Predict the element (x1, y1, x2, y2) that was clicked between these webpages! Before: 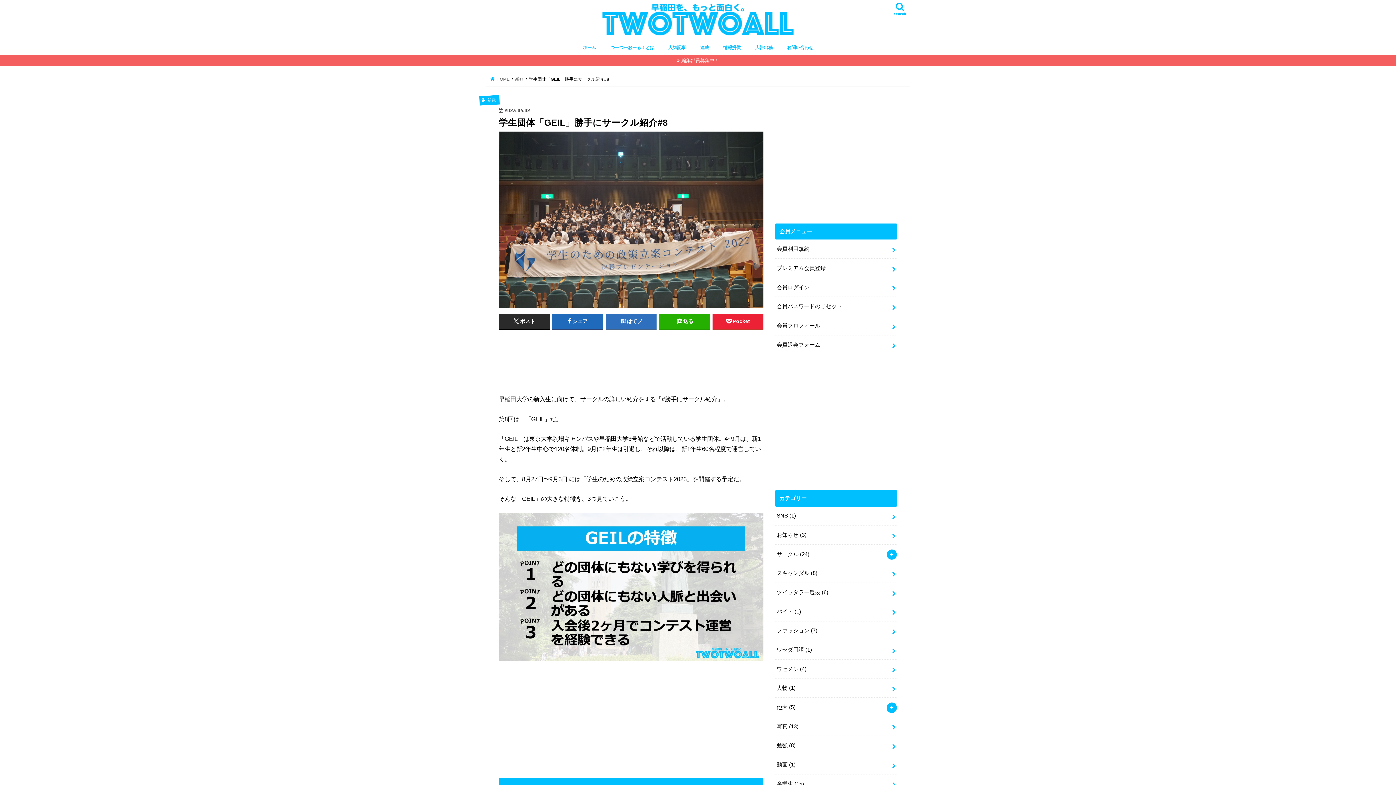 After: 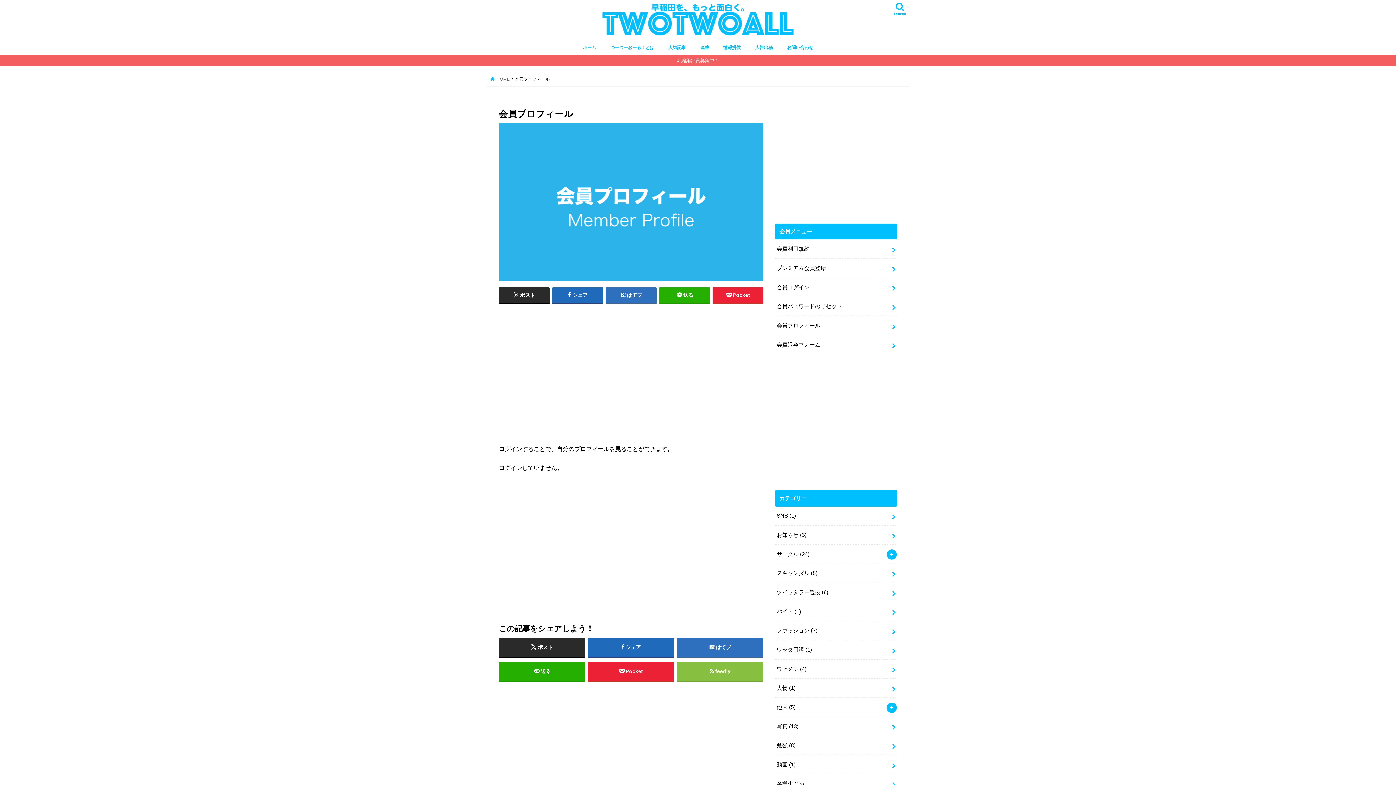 Action: bbox: (775, 316, 897, 335) label: 会員プロフィール